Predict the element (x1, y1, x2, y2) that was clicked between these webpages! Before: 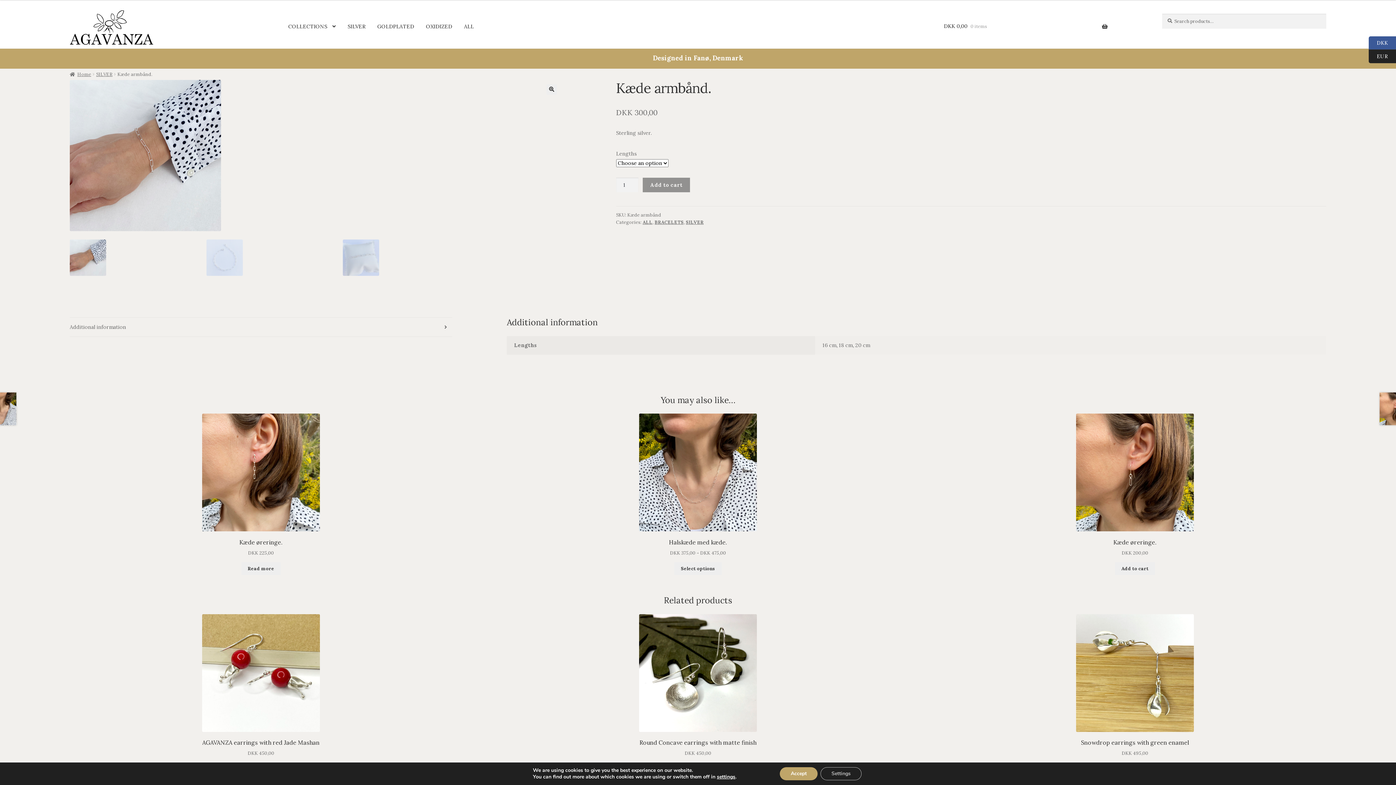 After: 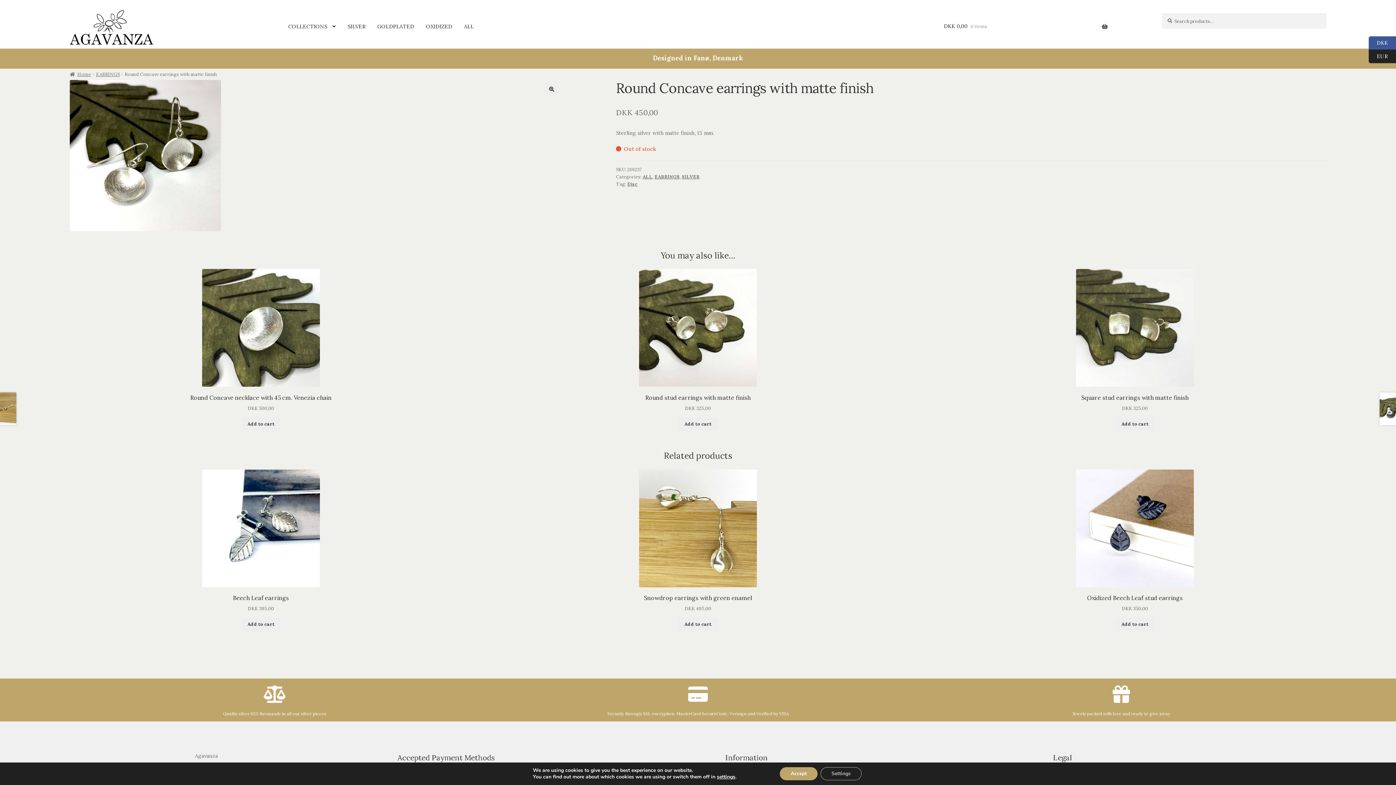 Action: label: Round Concave earrings with matte finish
DKK 450,00 bbox: (506, 614, 889, 756)